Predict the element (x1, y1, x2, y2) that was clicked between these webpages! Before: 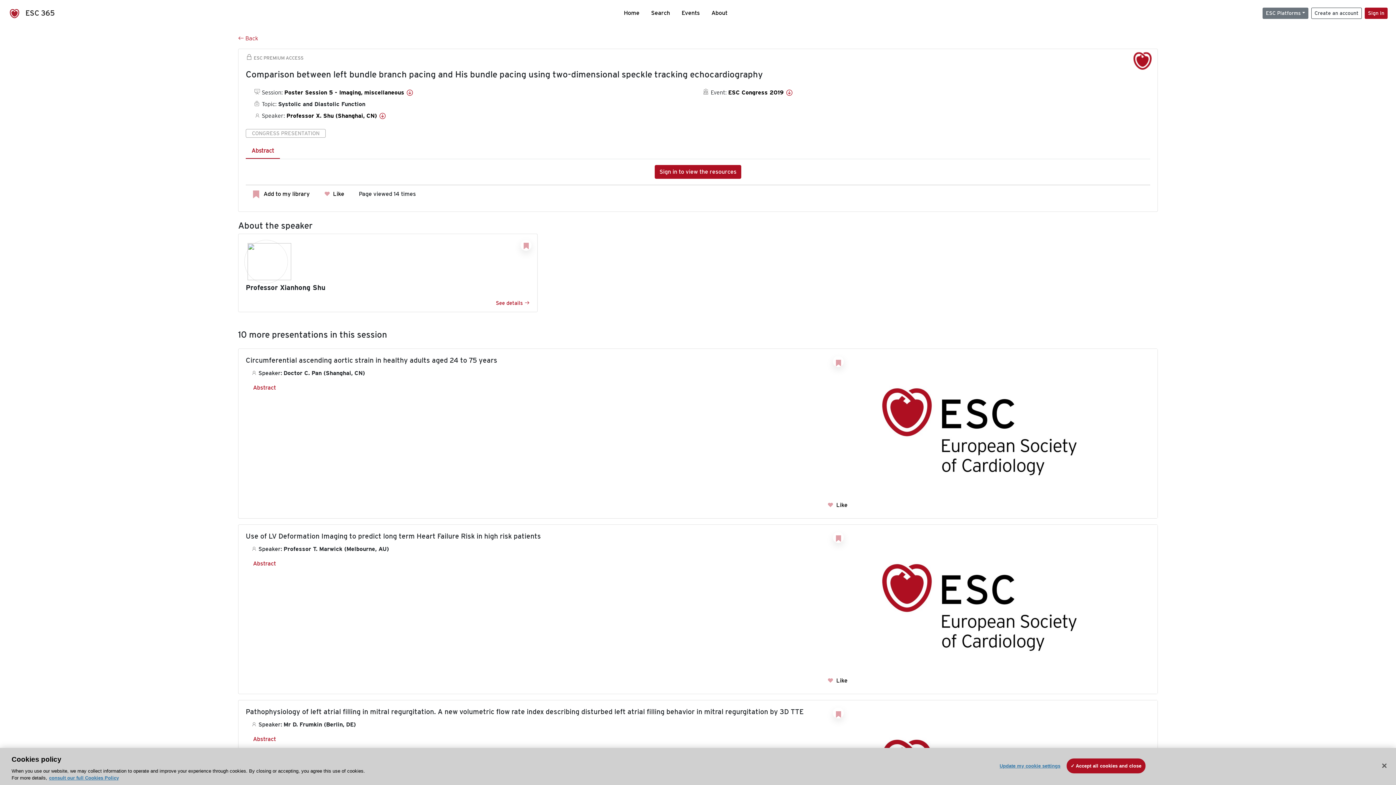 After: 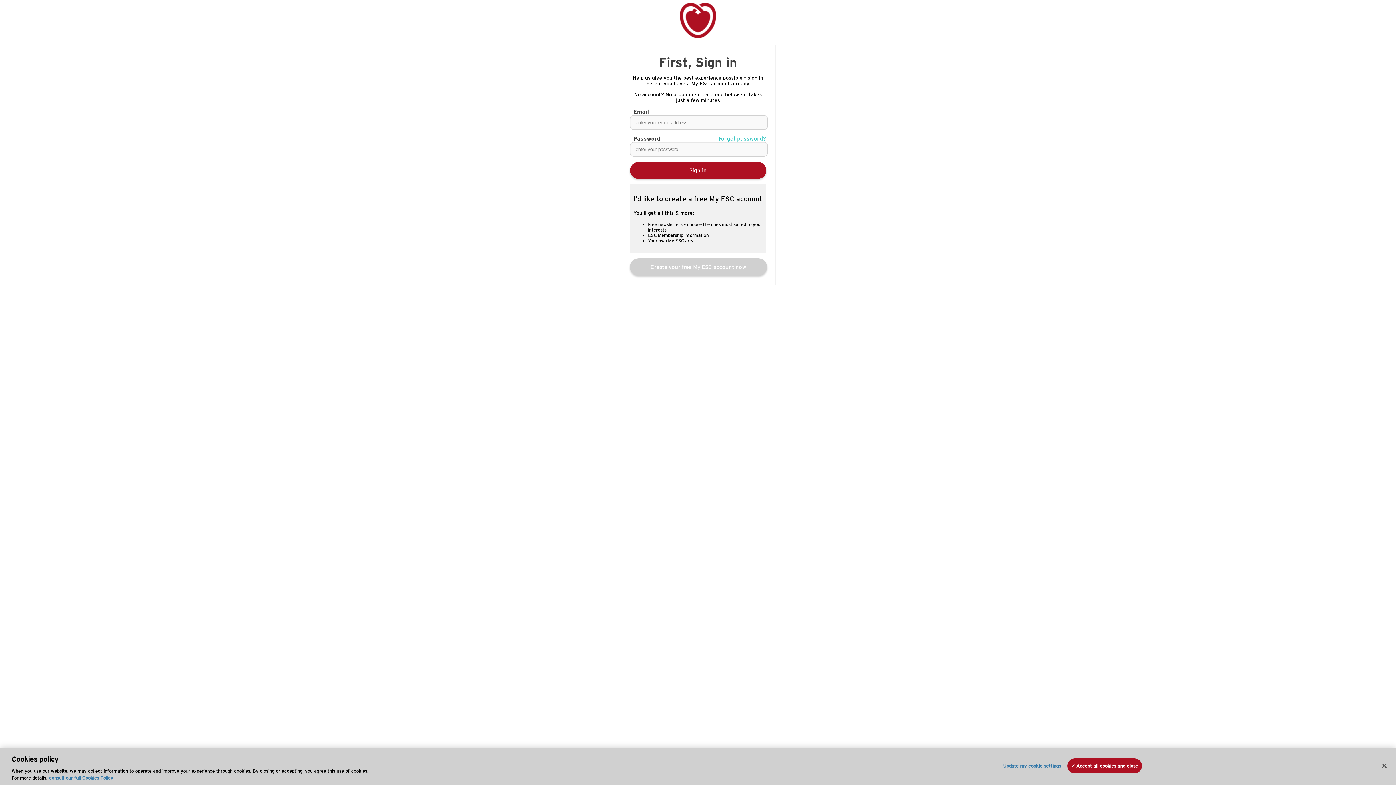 Action: bbox: (520, 240, 531, 250)